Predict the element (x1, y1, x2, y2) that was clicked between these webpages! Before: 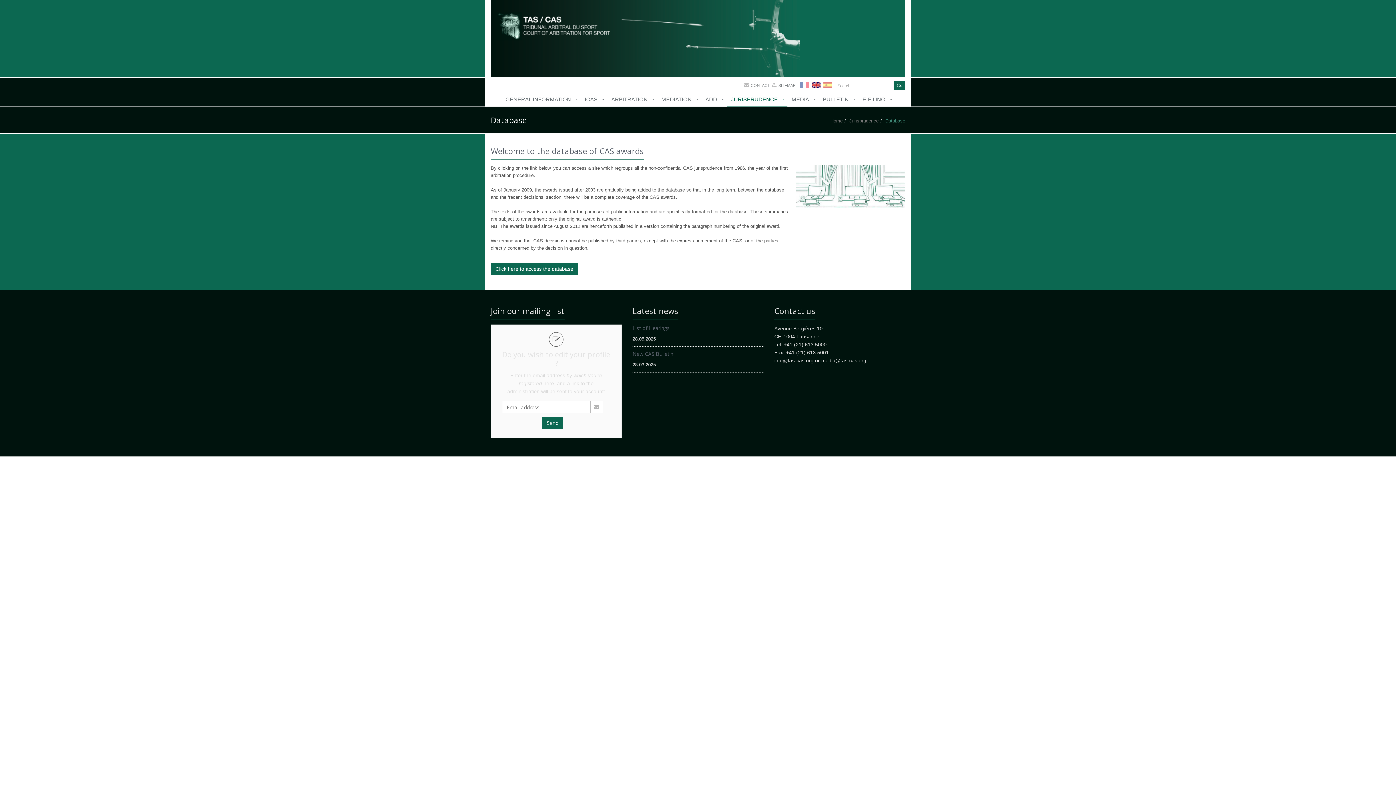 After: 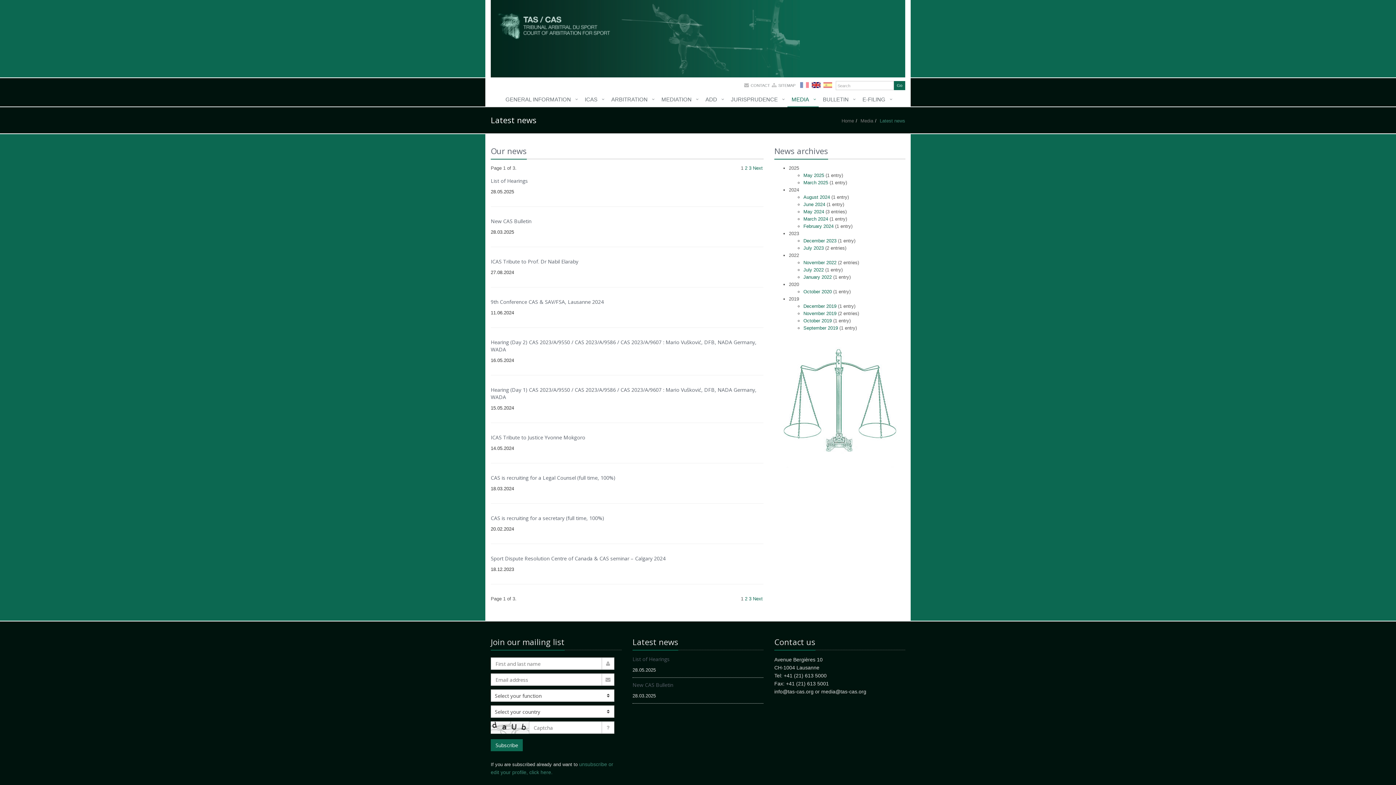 Action: label: MEDIA bbox: (787, 92, 818, 107)